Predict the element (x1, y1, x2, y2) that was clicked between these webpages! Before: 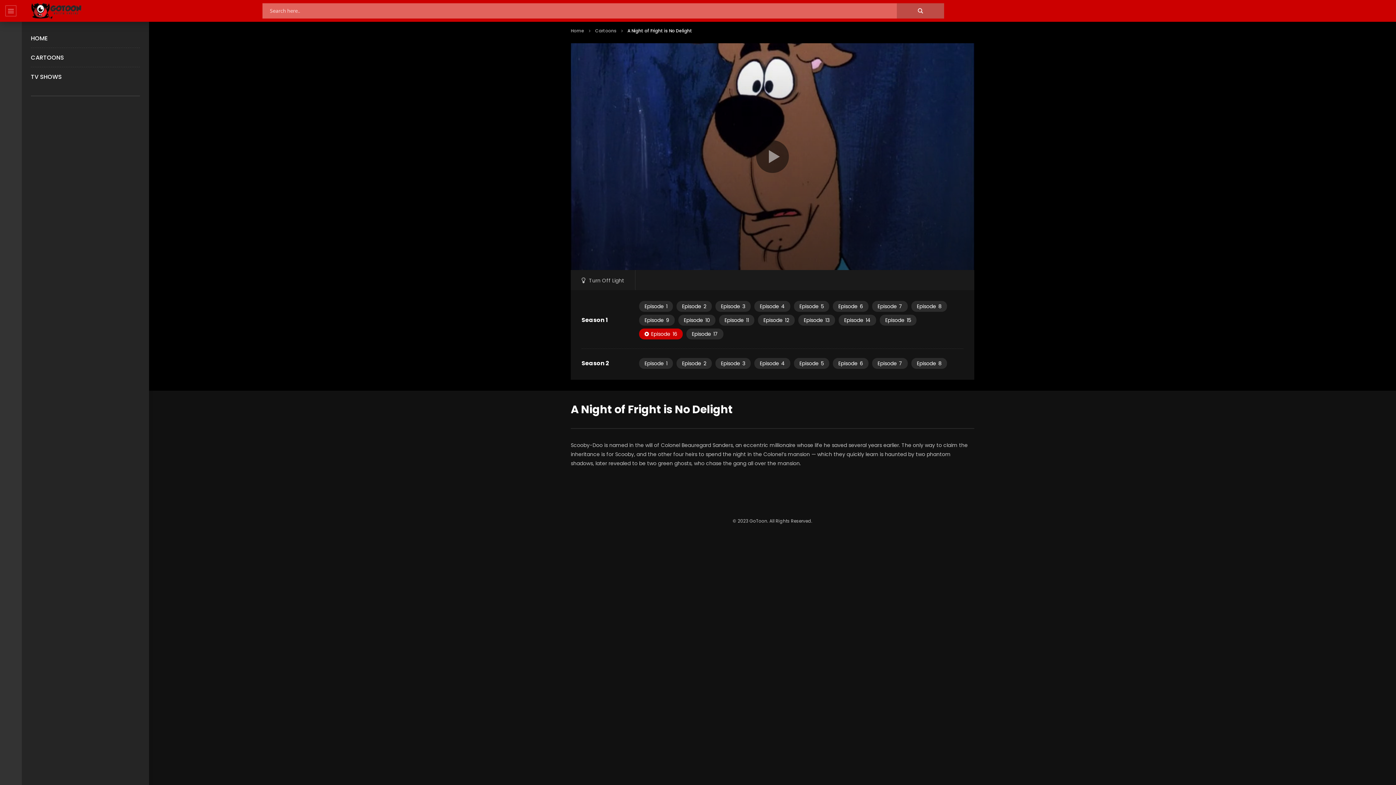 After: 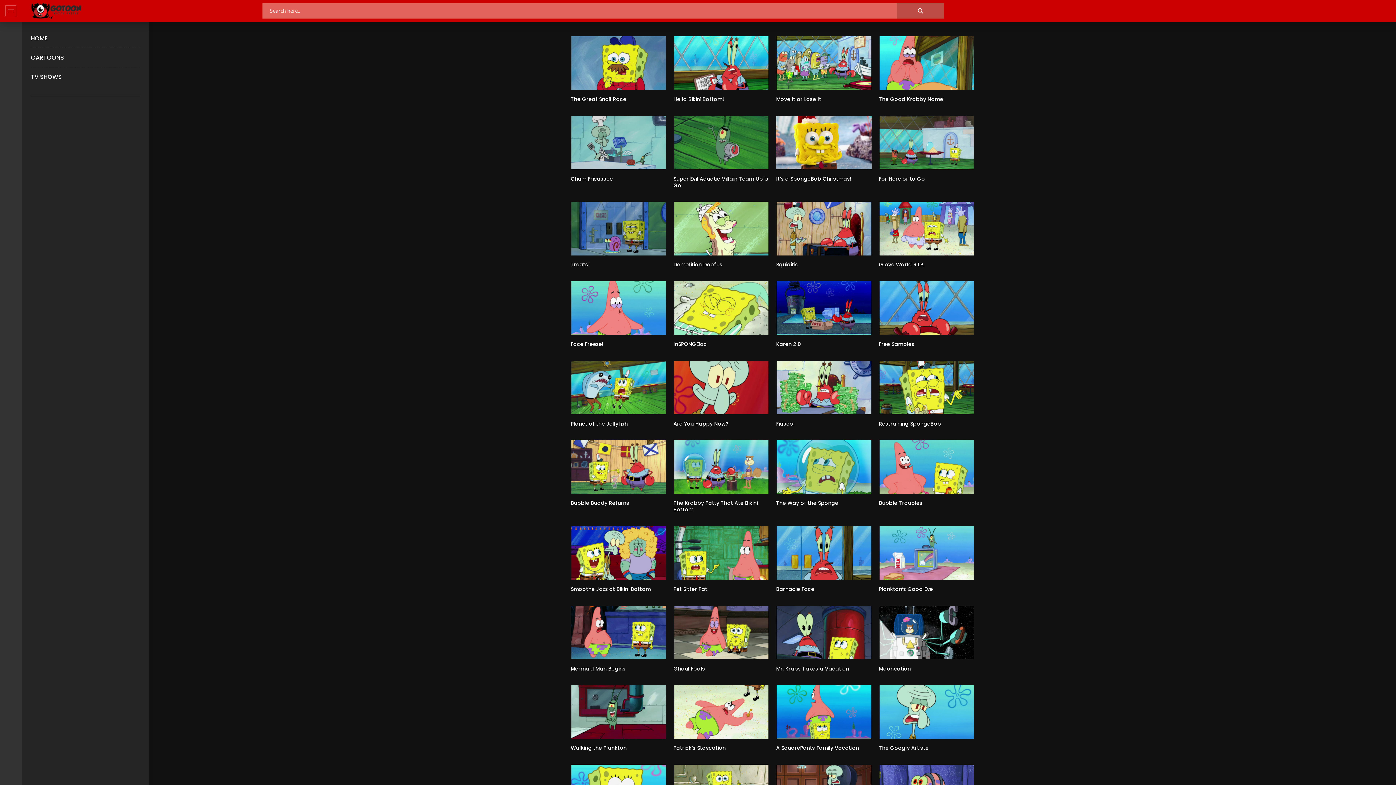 Action: bbox: (27, 2, 85, 19)